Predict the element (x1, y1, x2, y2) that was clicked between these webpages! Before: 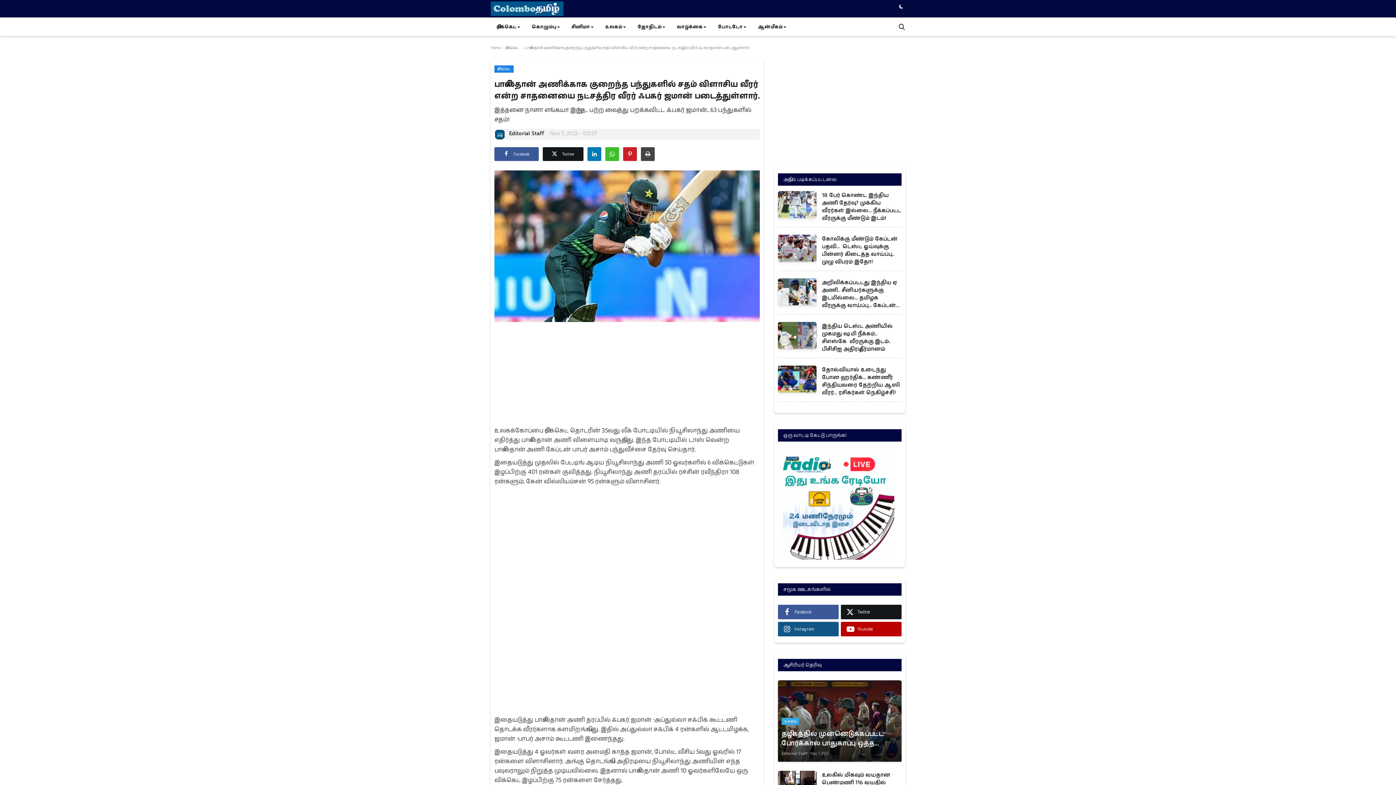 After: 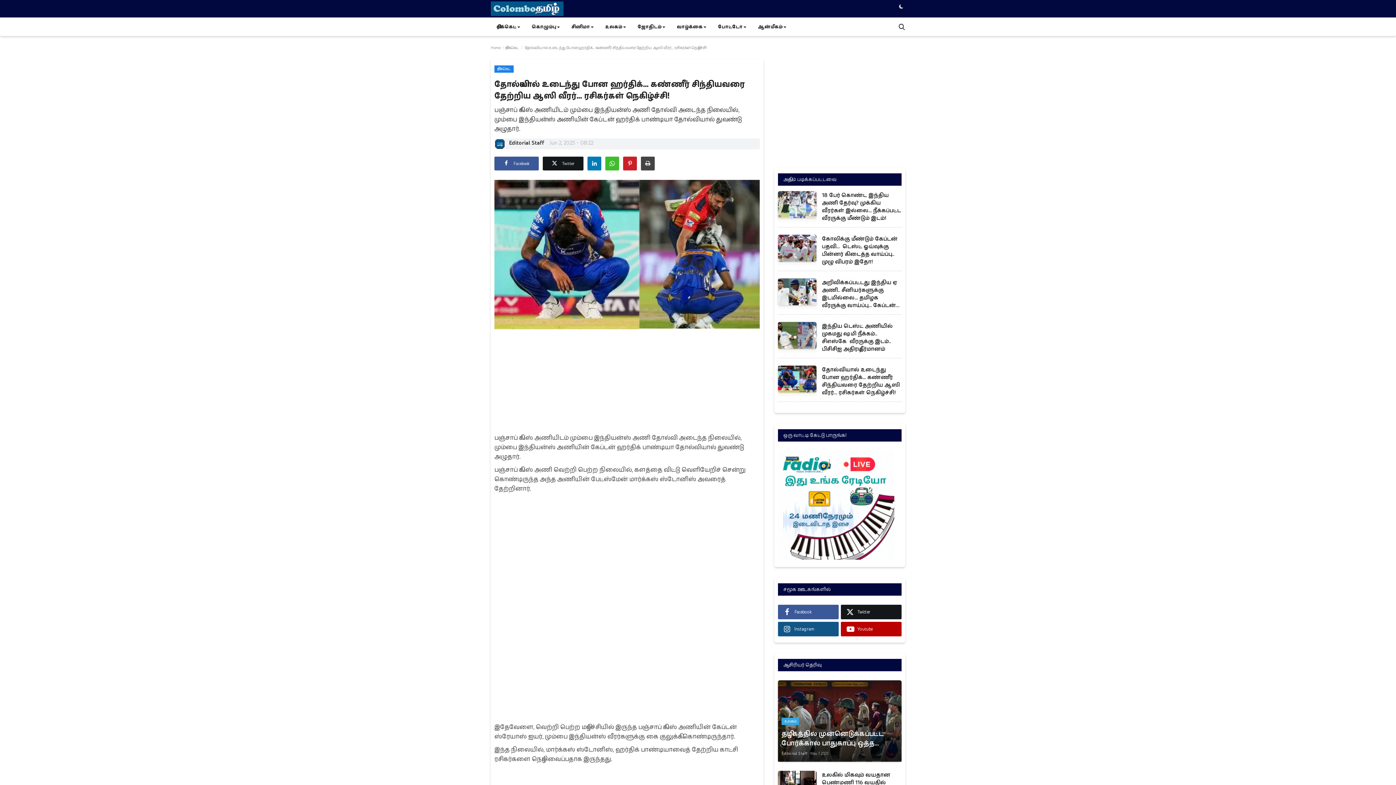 Action: bbox: (822, 365, 901, 396) label: தோல்வியால் உடைந்து போன ஹர்திக்... கண்ணீர் சிந்தியவரை தேற்றிய ஆஸி வீரர்... ரசிகர்கள் நெகிழ்ச்சி!